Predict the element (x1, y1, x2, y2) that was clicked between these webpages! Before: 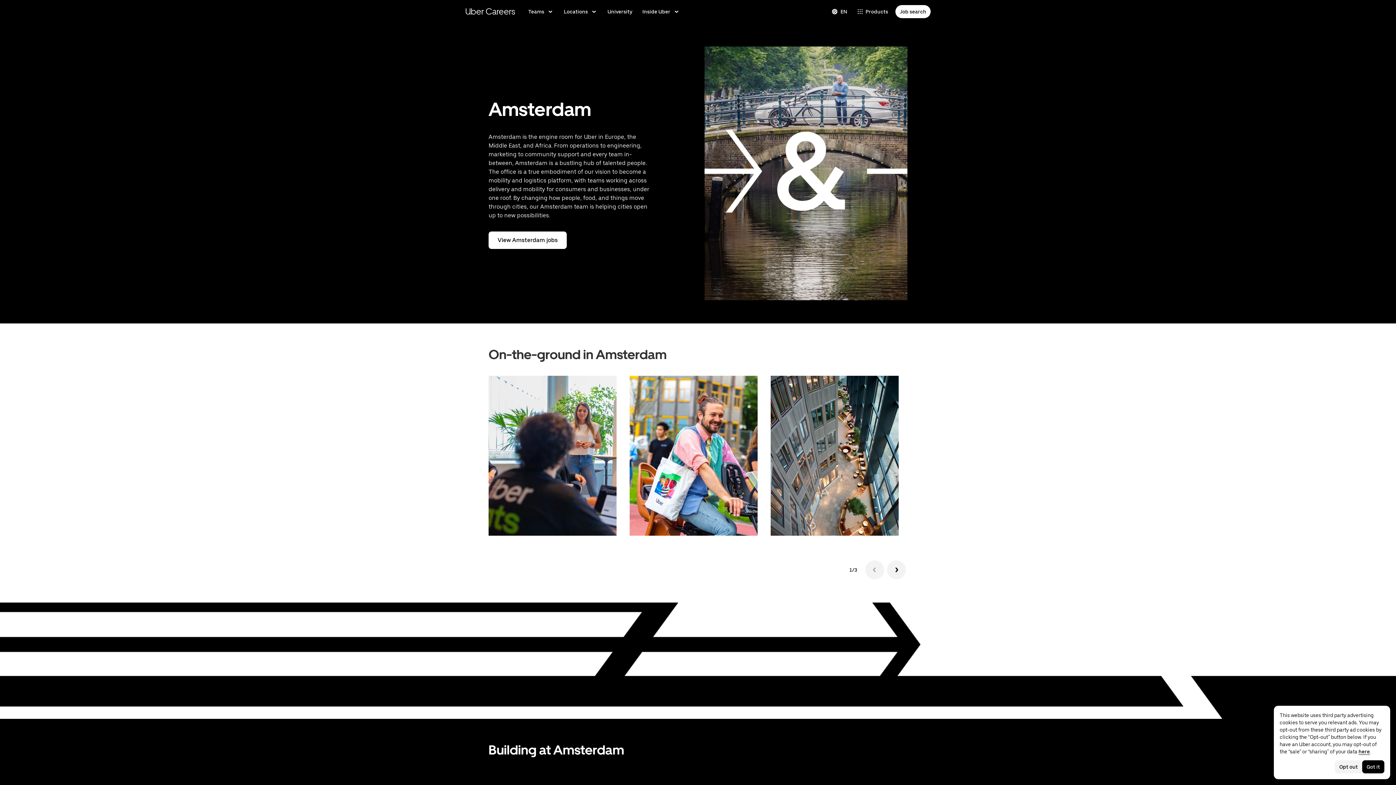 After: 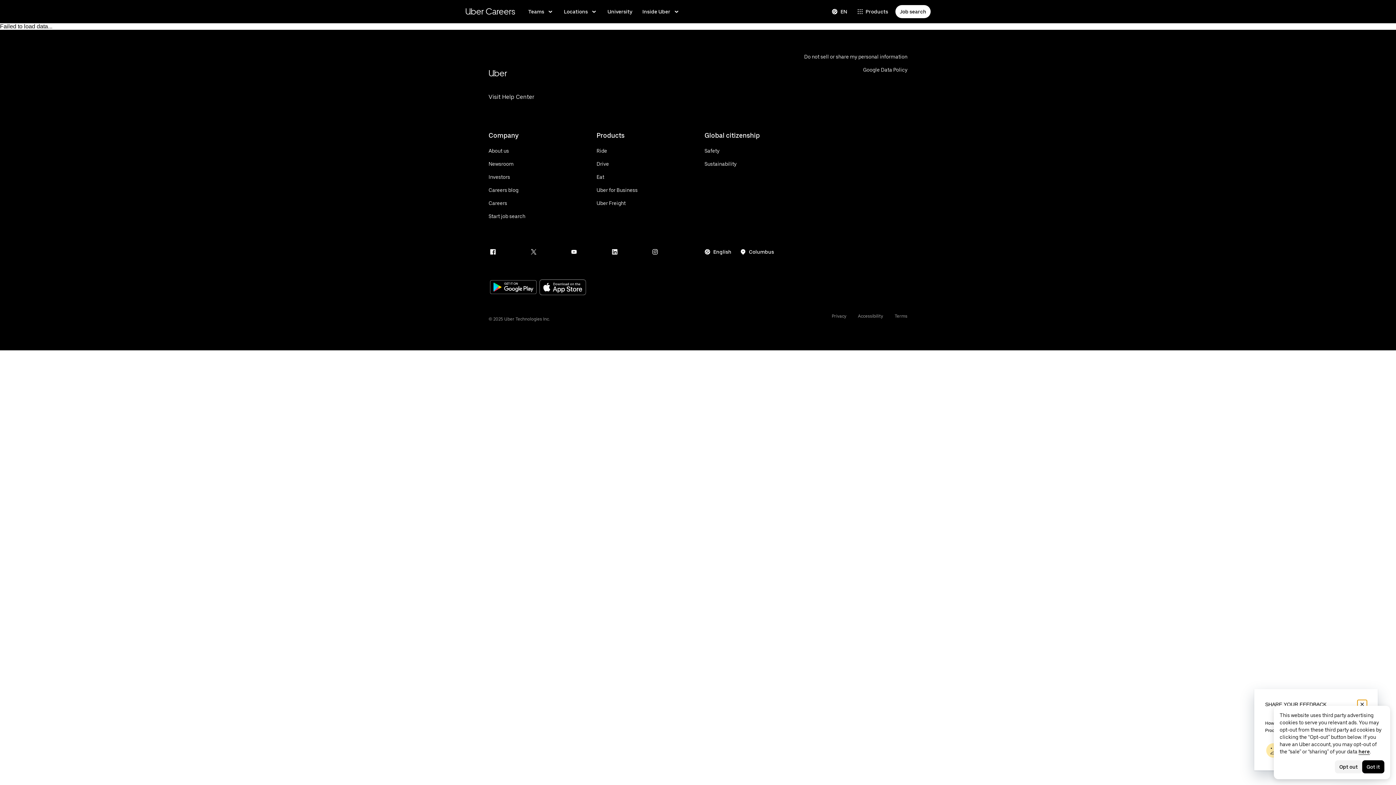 Action: label: Link to Amsterdam jobs bbox: (488, 231, 566, 249)